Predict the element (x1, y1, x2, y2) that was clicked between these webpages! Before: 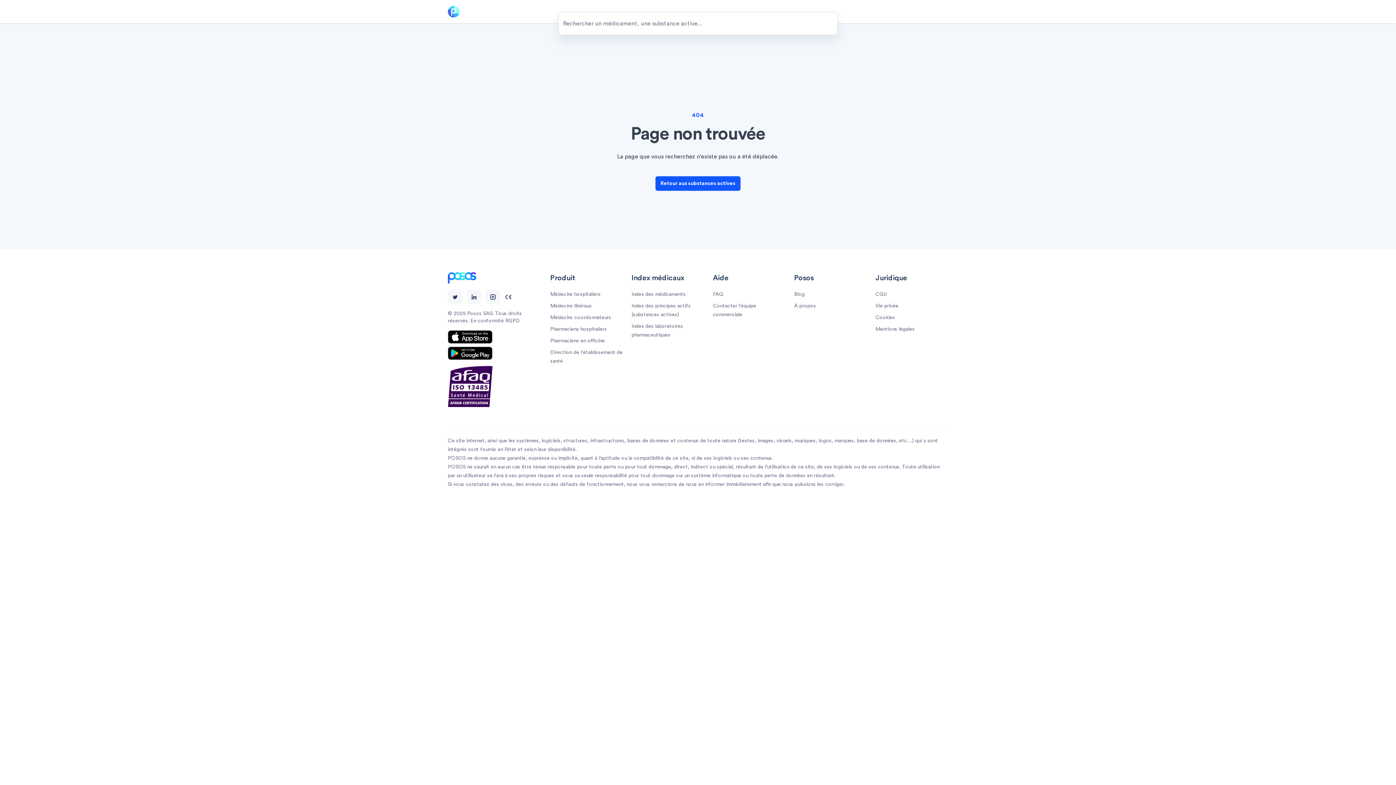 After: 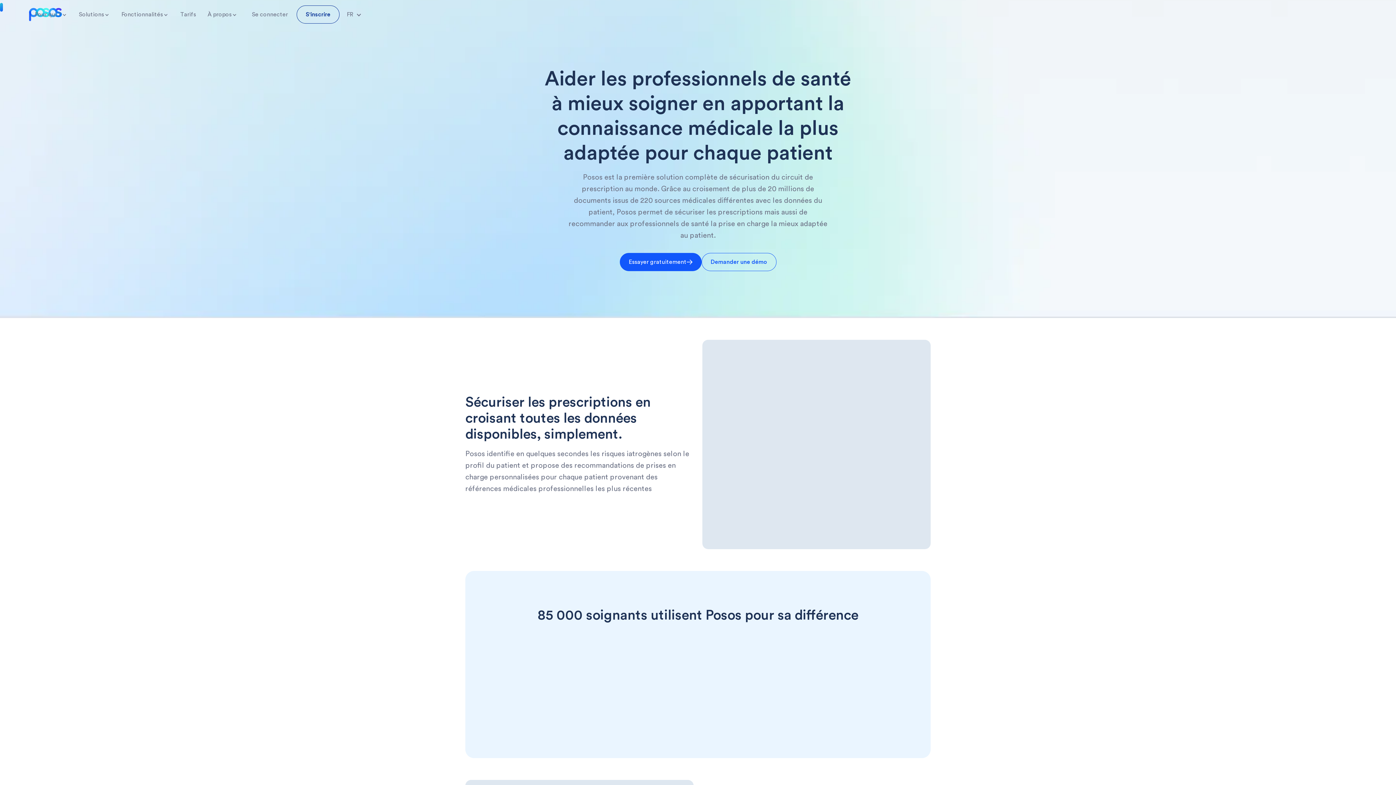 Action: label: À propos bbox: (794, 303, 816, 308)